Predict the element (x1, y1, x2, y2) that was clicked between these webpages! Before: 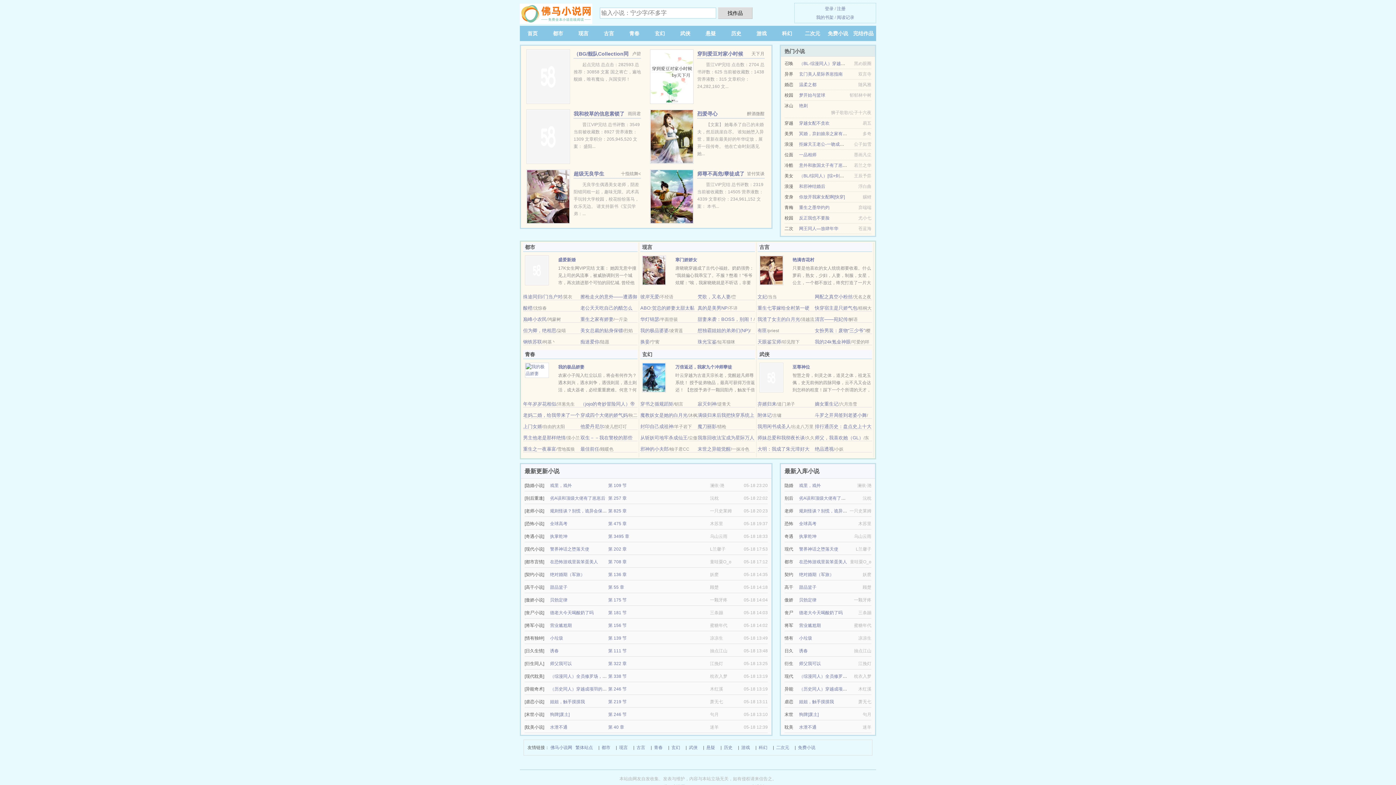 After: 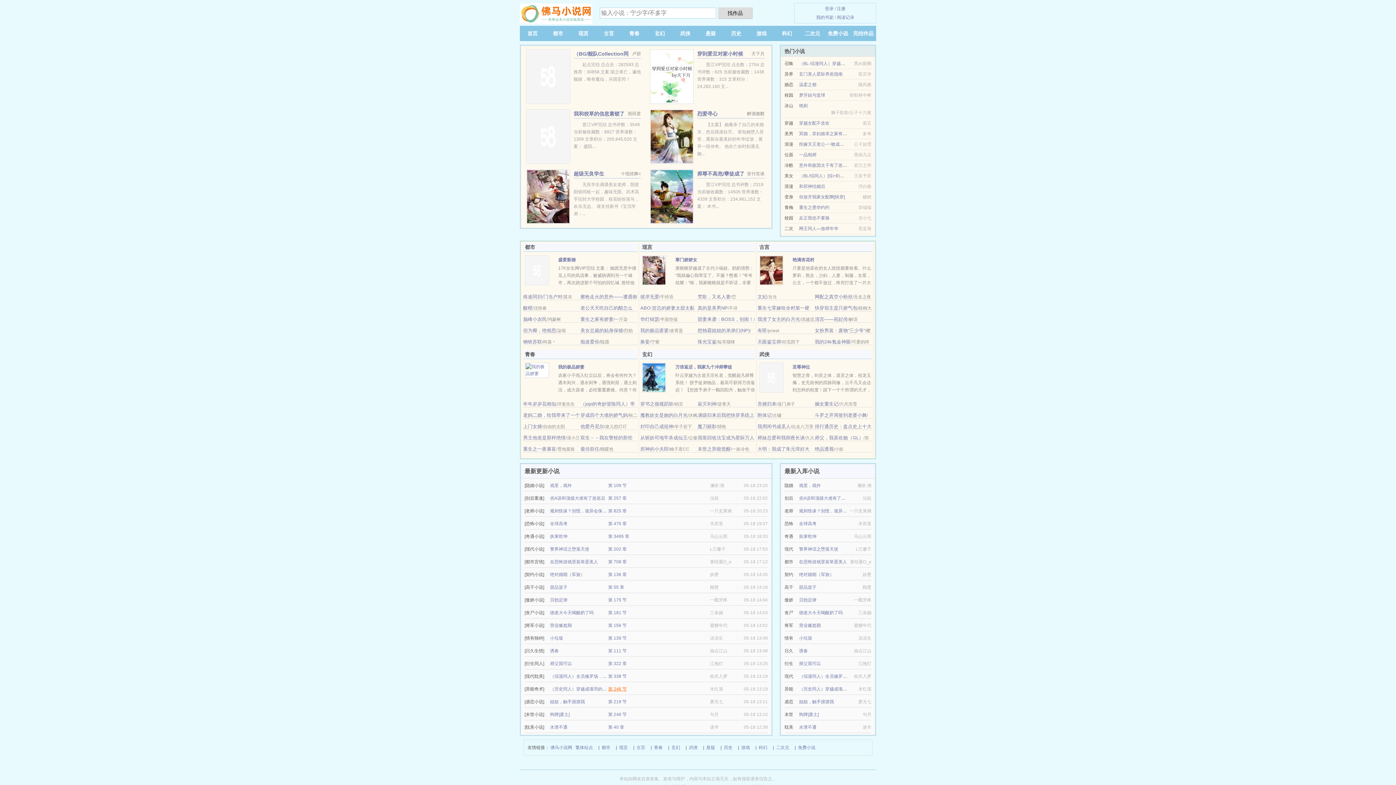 Action: bbox: (608, 686, 626, 692) label: 第 246 节